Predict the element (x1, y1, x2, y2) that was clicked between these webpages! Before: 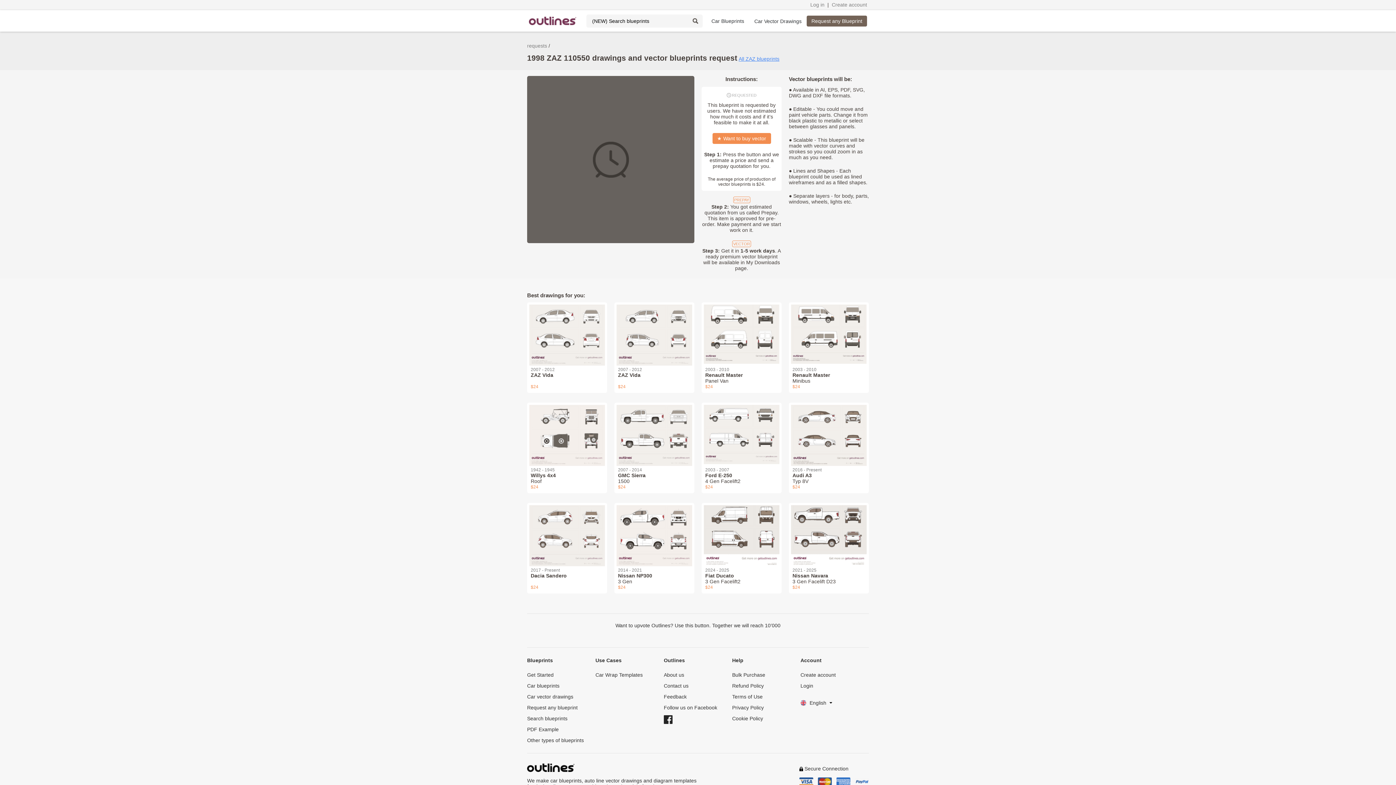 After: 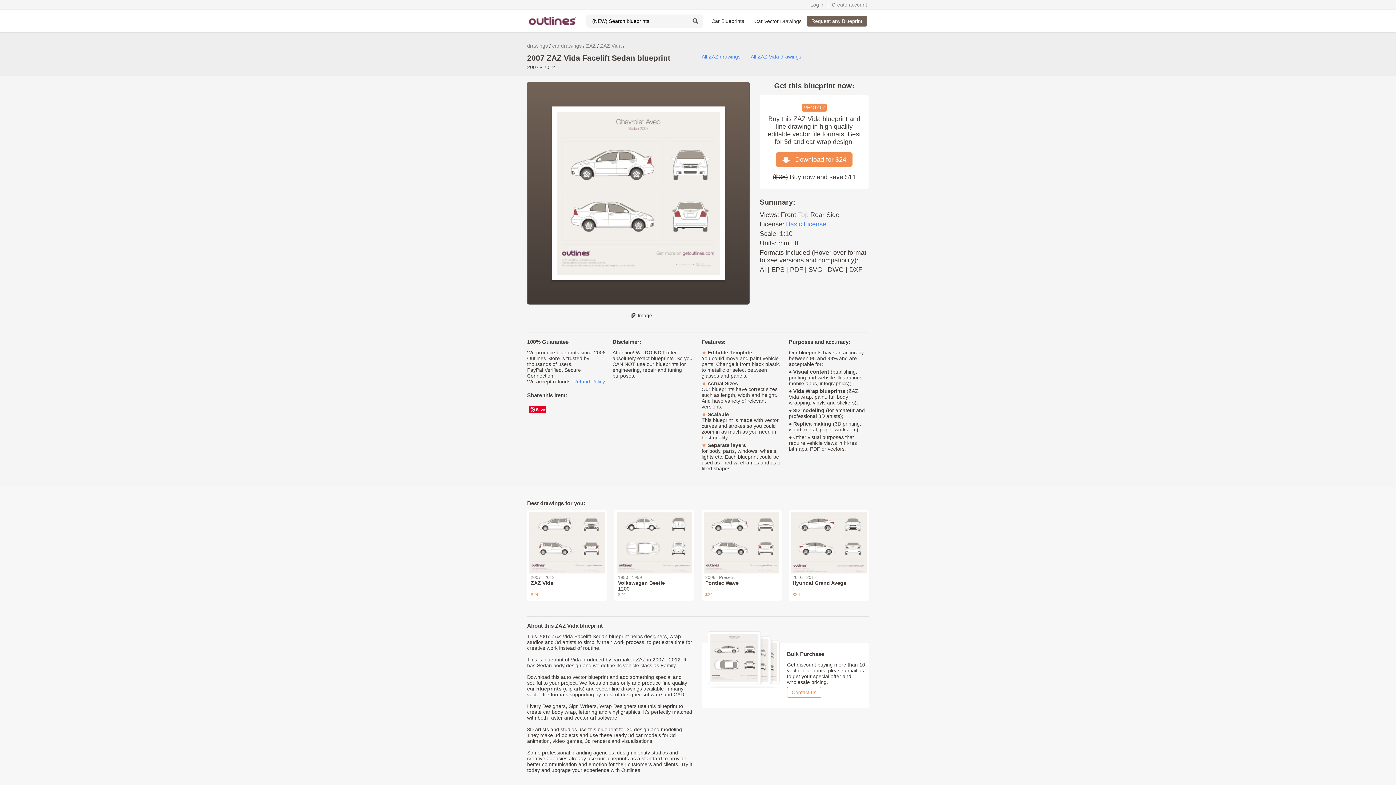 Action: bbox: (529, 333, 605, 338)